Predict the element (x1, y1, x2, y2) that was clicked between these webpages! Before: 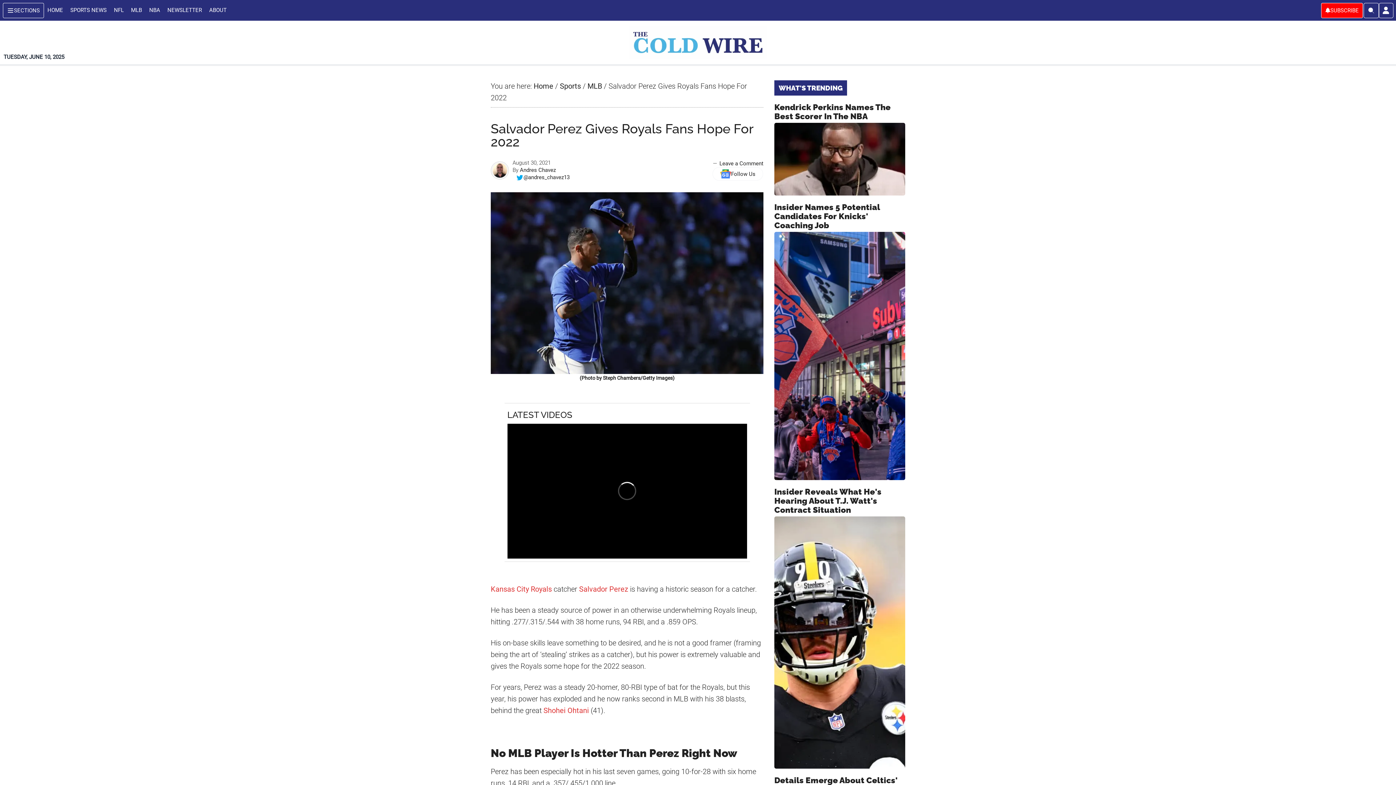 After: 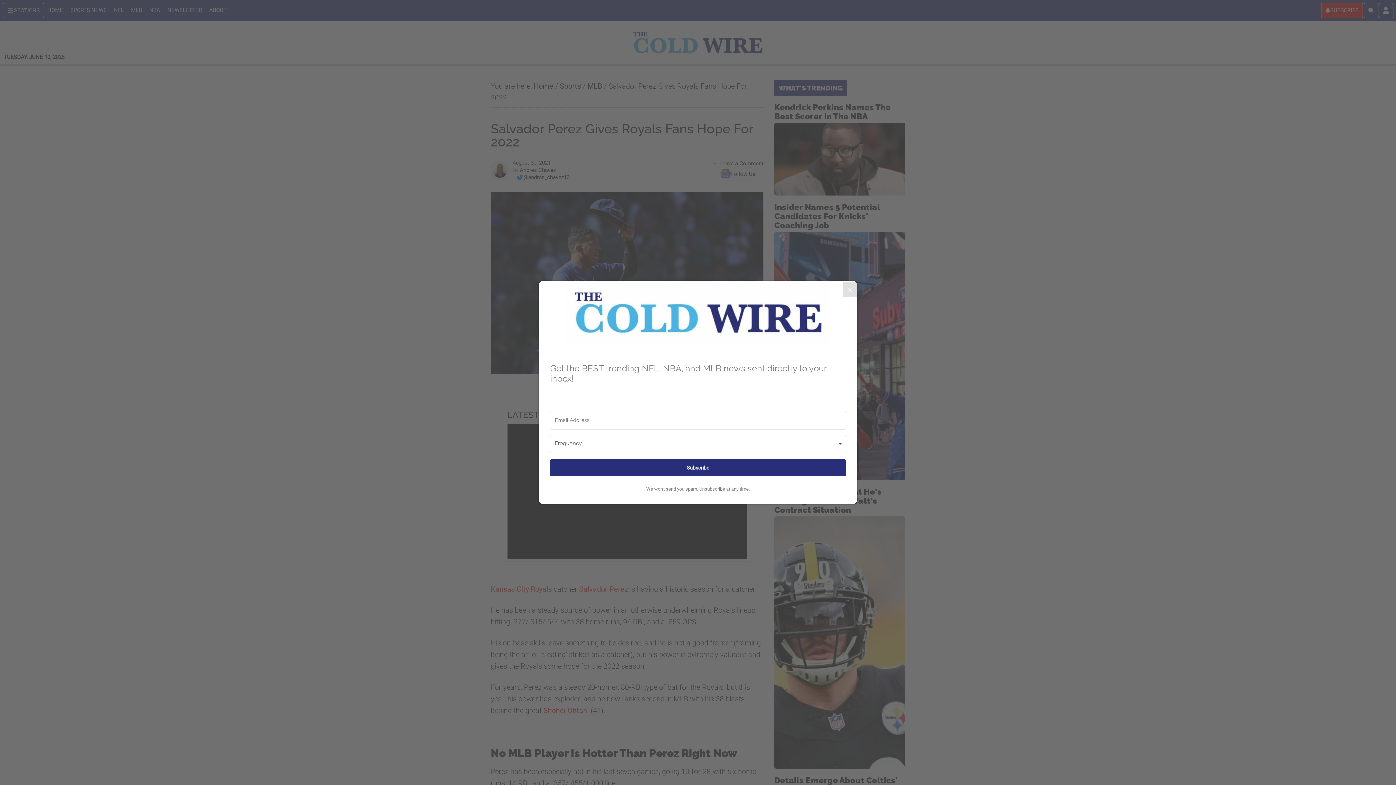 Action: bbox: (579, 585, 628, 593) label: Salvador Perez